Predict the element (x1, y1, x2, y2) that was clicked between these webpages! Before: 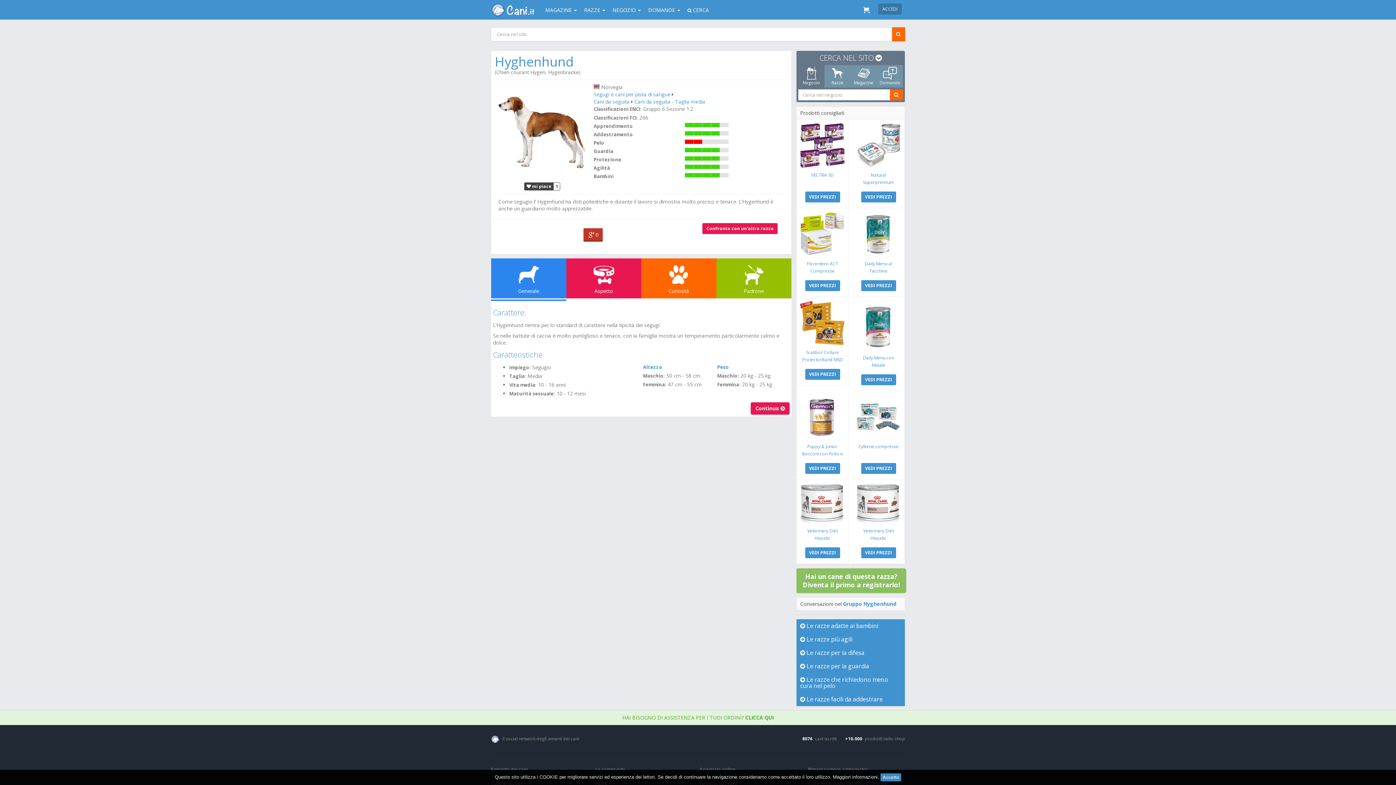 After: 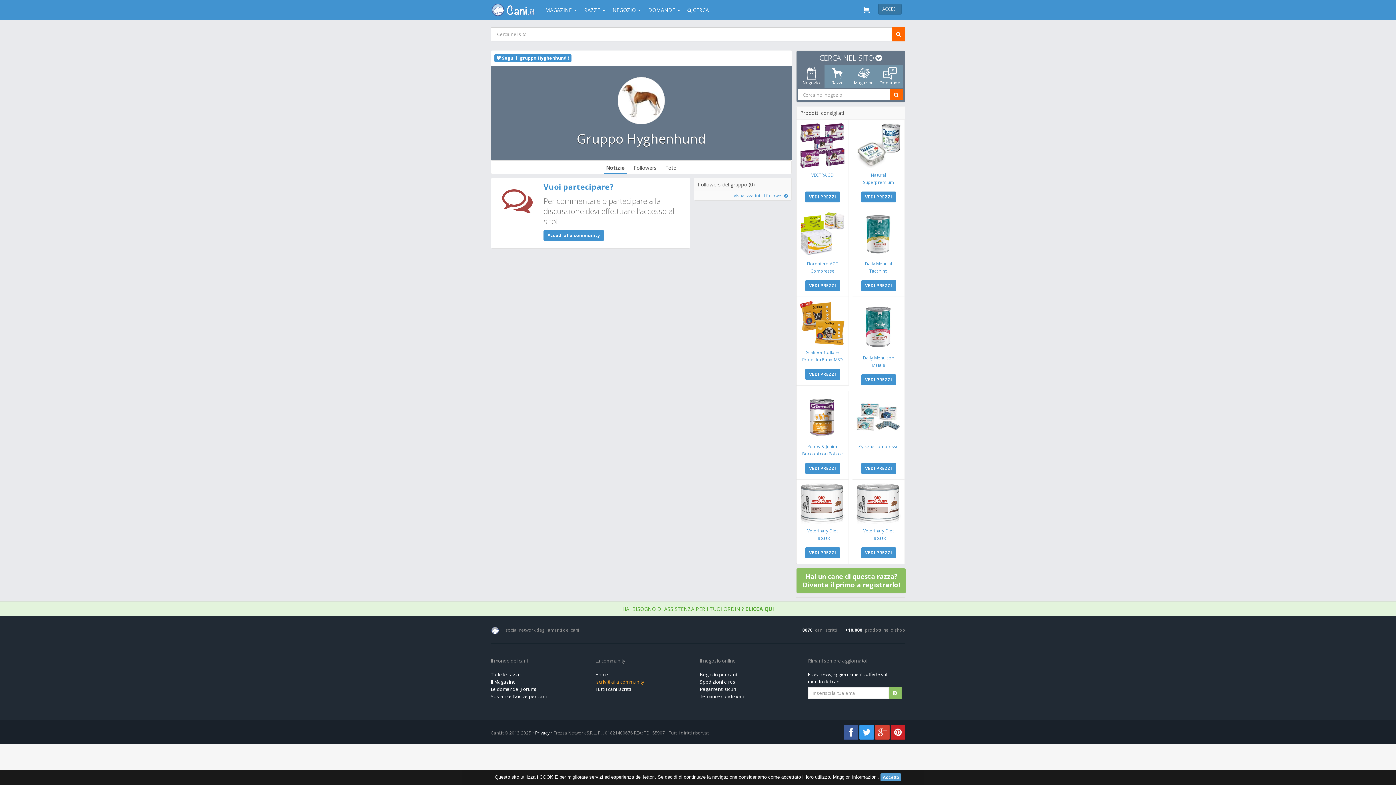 Action: bbox: (843, 600, 896, 607) label: Gruppo Hyghenhund